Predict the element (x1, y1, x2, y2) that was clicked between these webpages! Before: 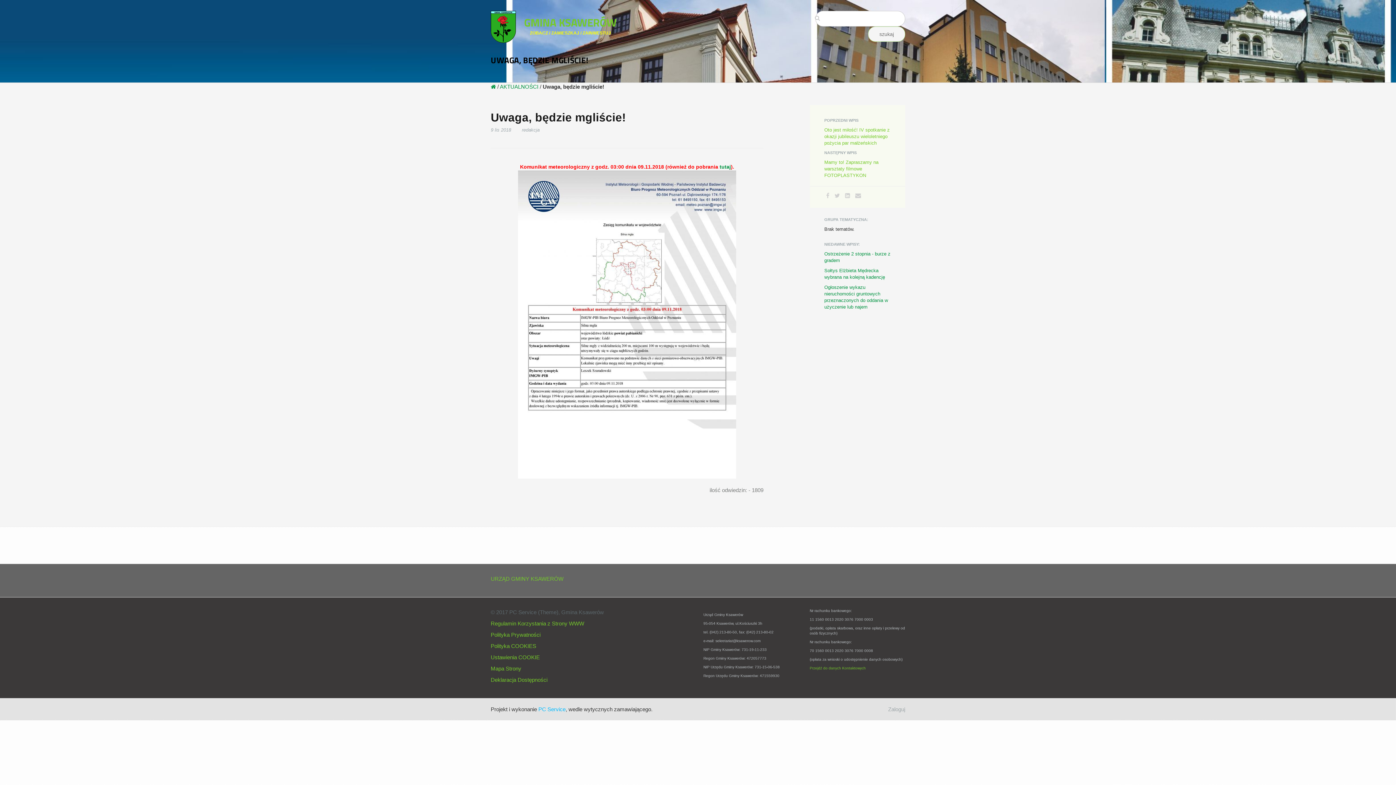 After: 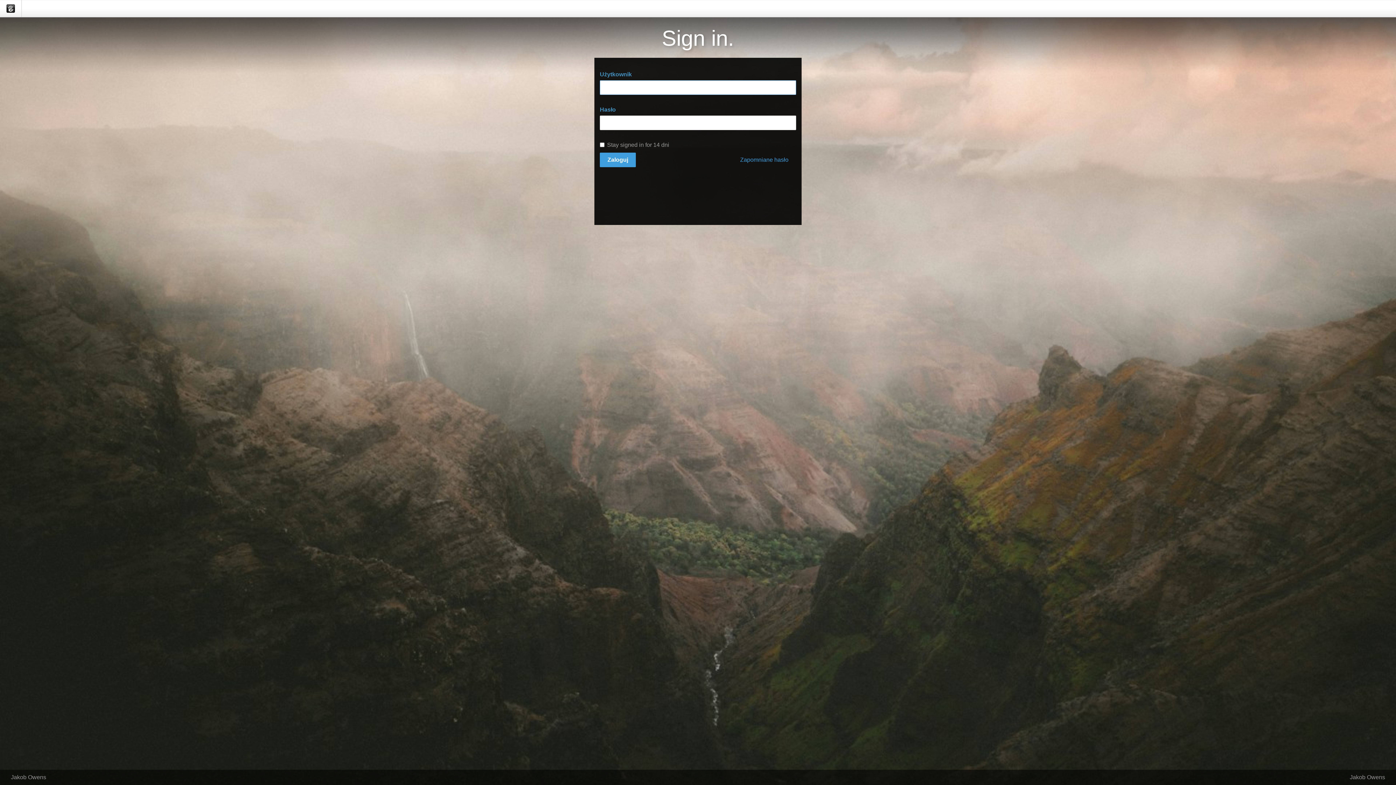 Action: bbox: (888, 706, 905, 712) label: Zaloguj